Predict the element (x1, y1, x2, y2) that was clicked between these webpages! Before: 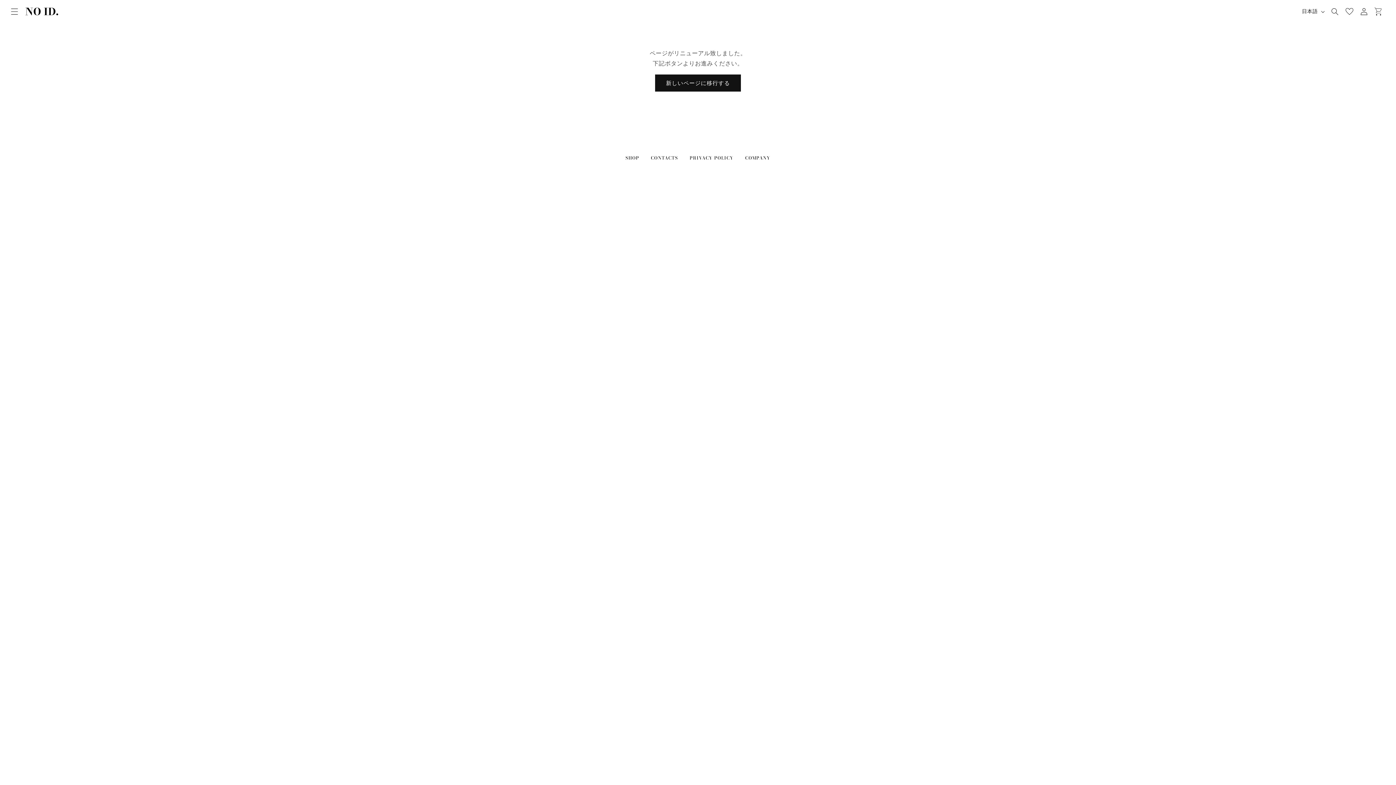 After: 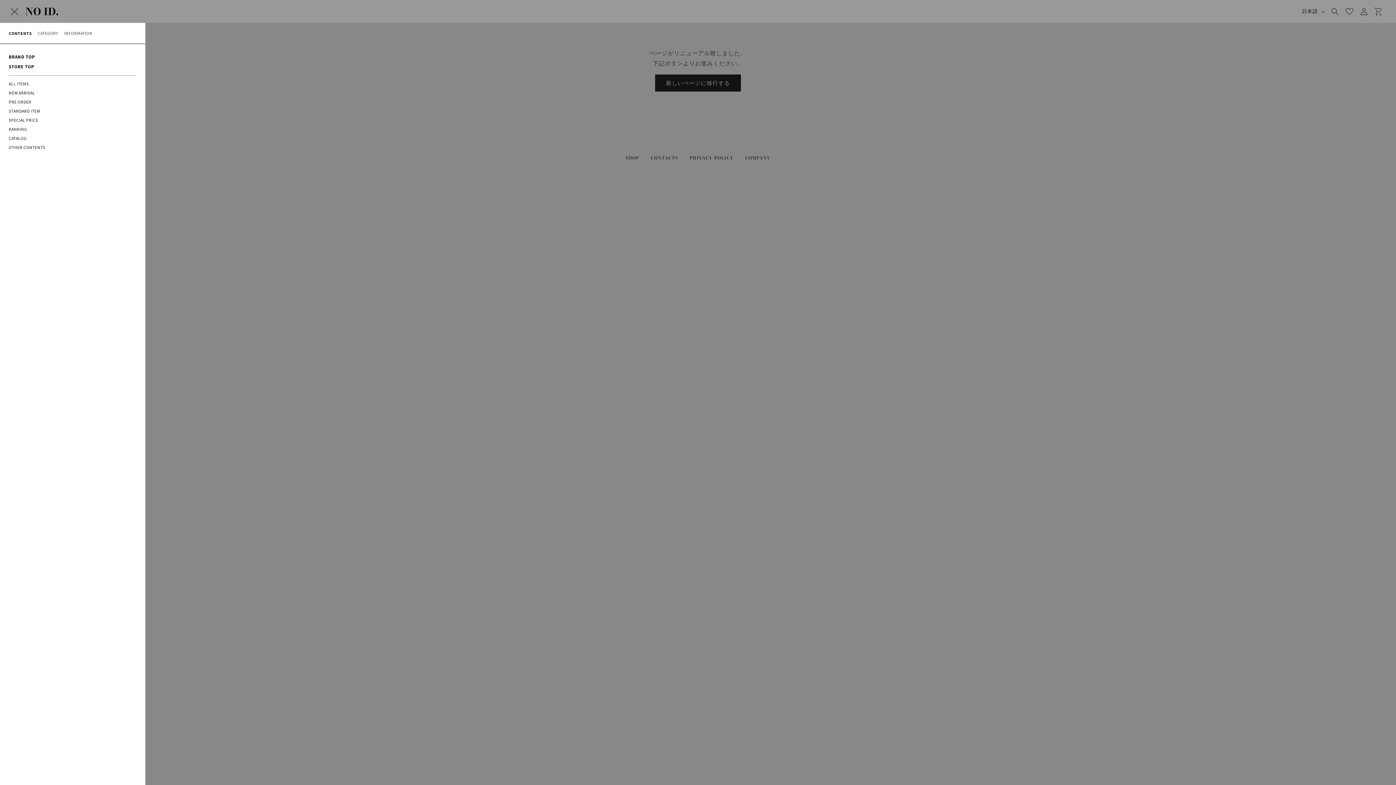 Action: label: メニュー bbox: (7, 4, 21, 18)